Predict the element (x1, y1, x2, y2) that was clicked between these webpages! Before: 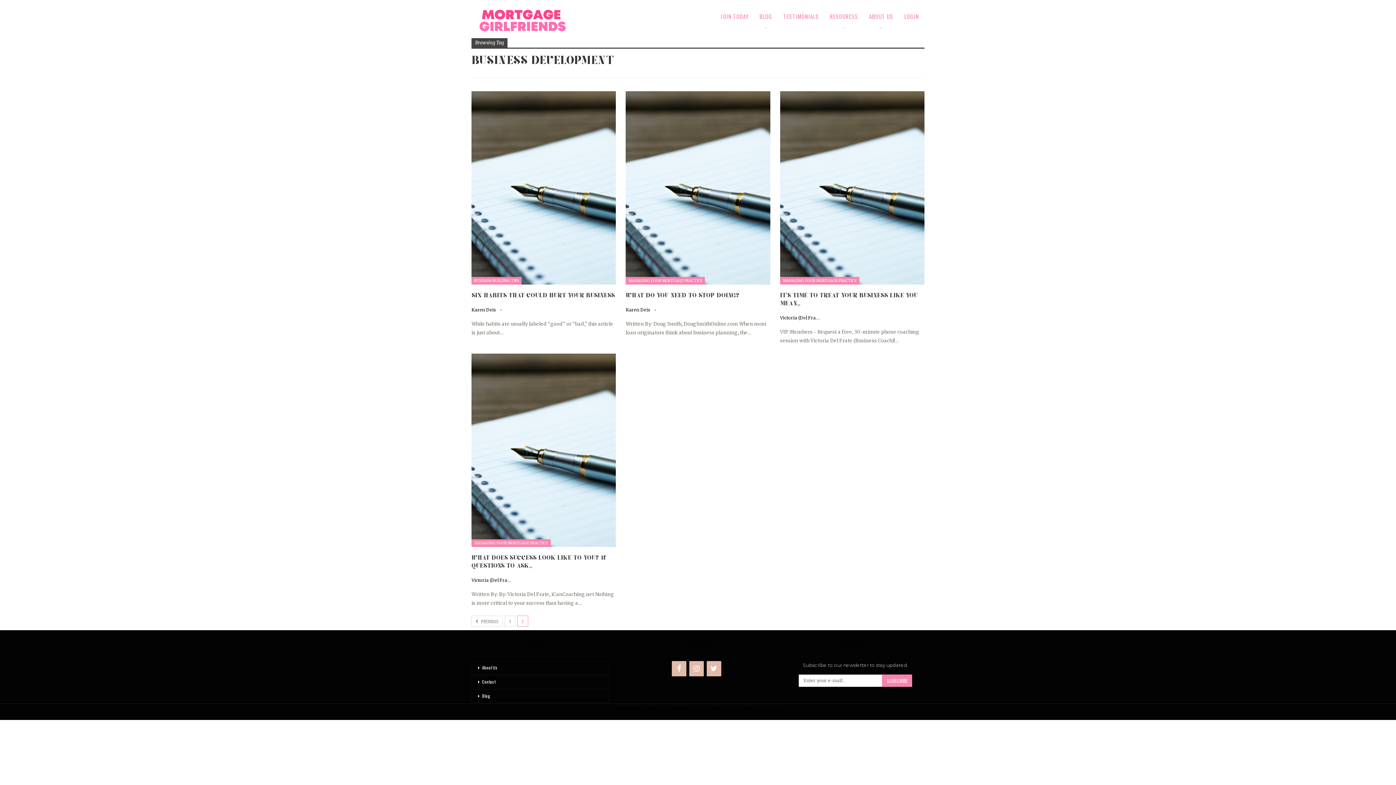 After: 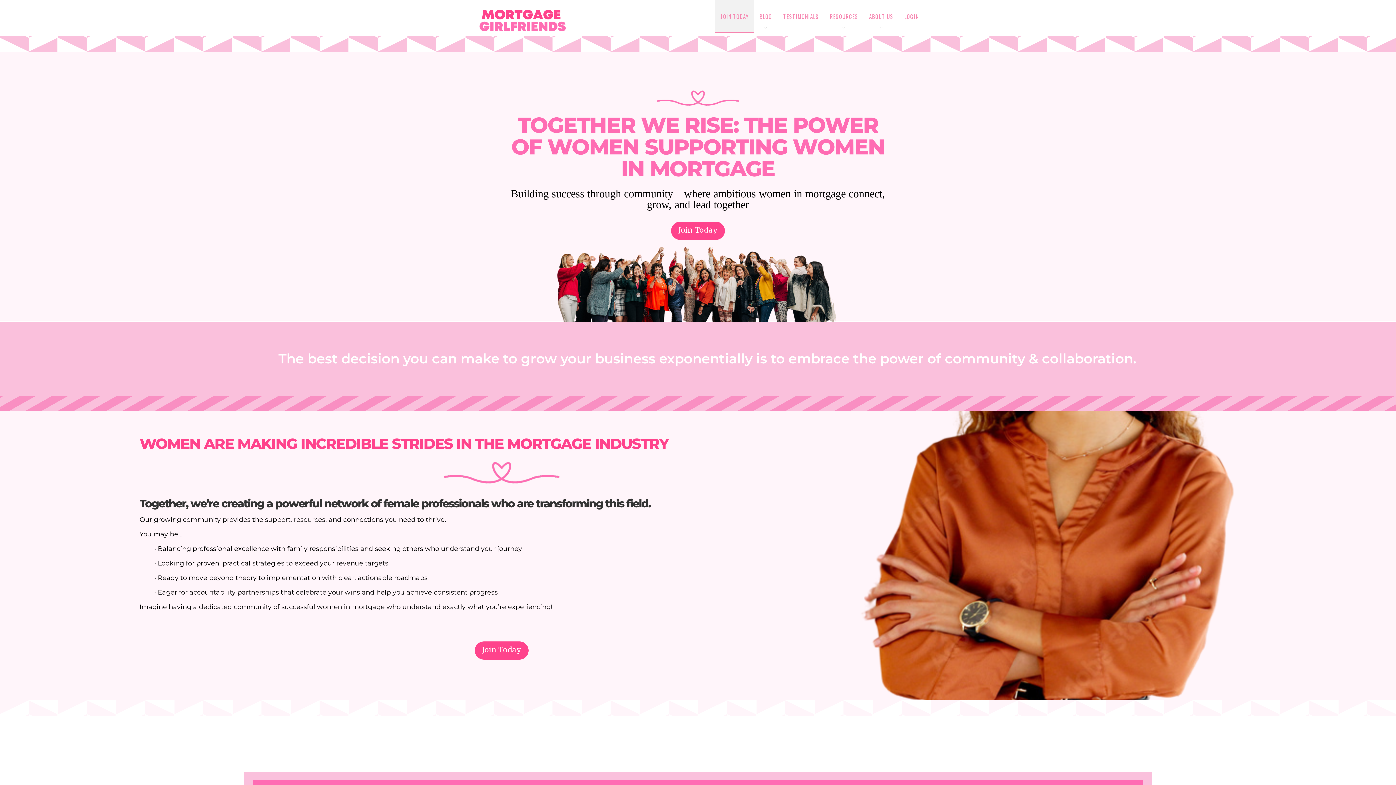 Action: bbox: (715, 0, 754, 32) label: JOIN TODAY